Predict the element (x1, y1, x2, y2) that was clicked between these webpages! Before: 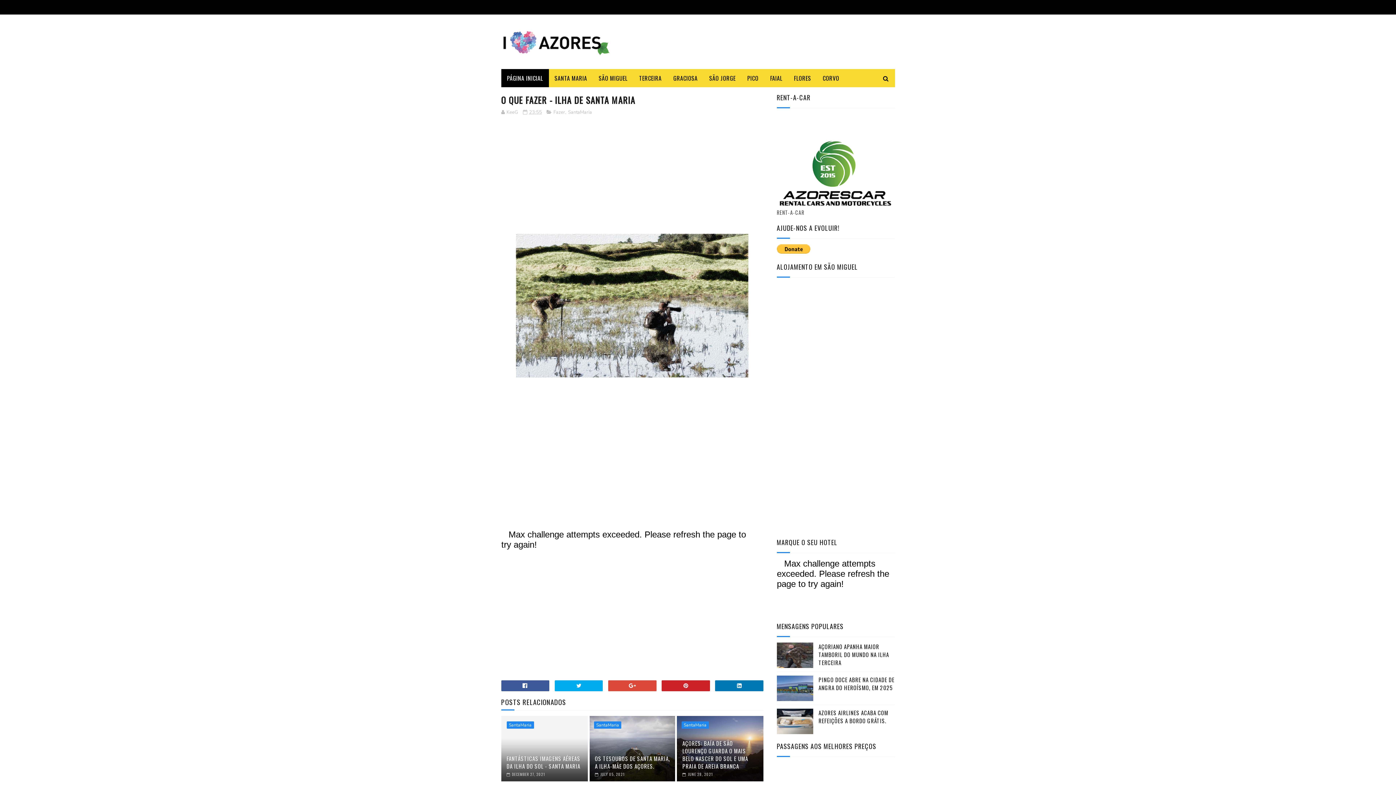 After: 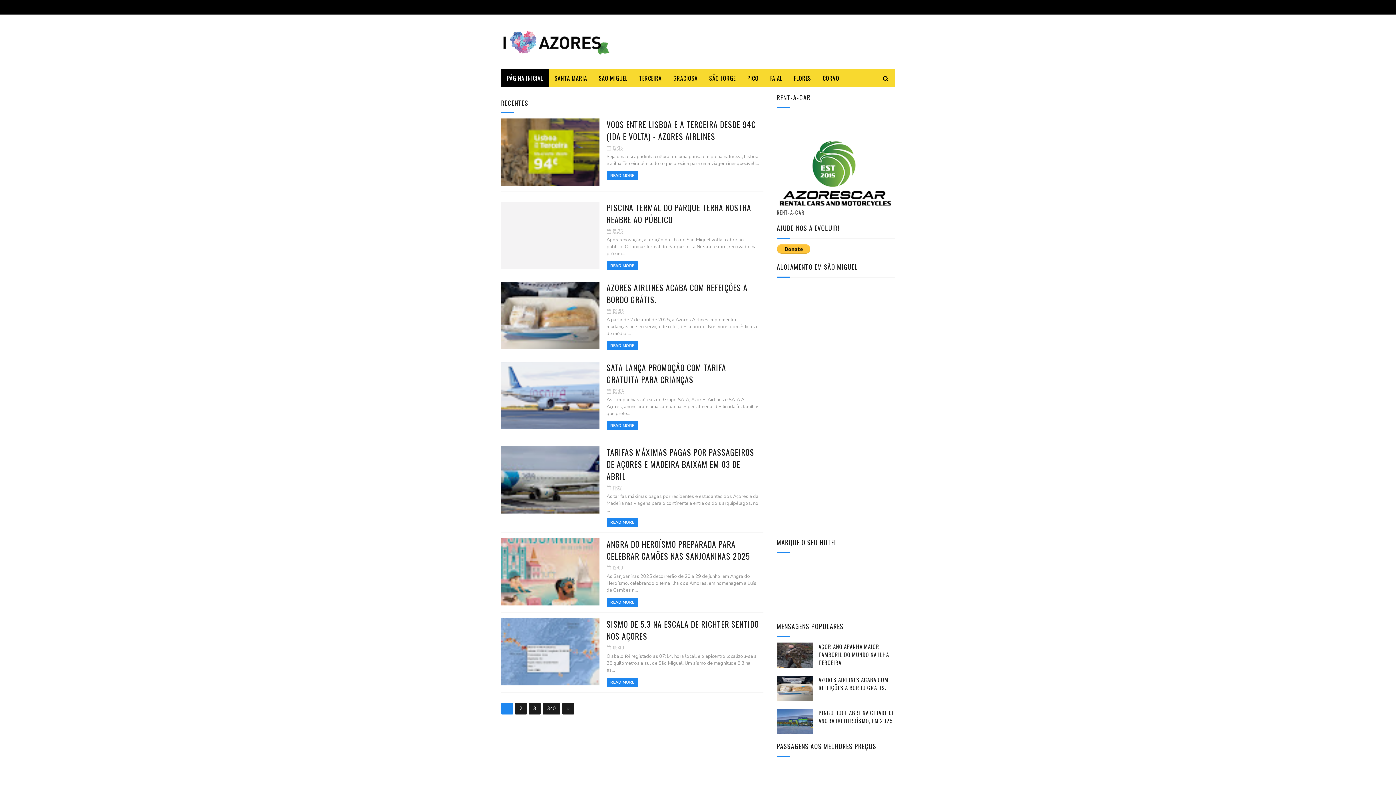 Action: bbox: (501, 29, 610, 57)